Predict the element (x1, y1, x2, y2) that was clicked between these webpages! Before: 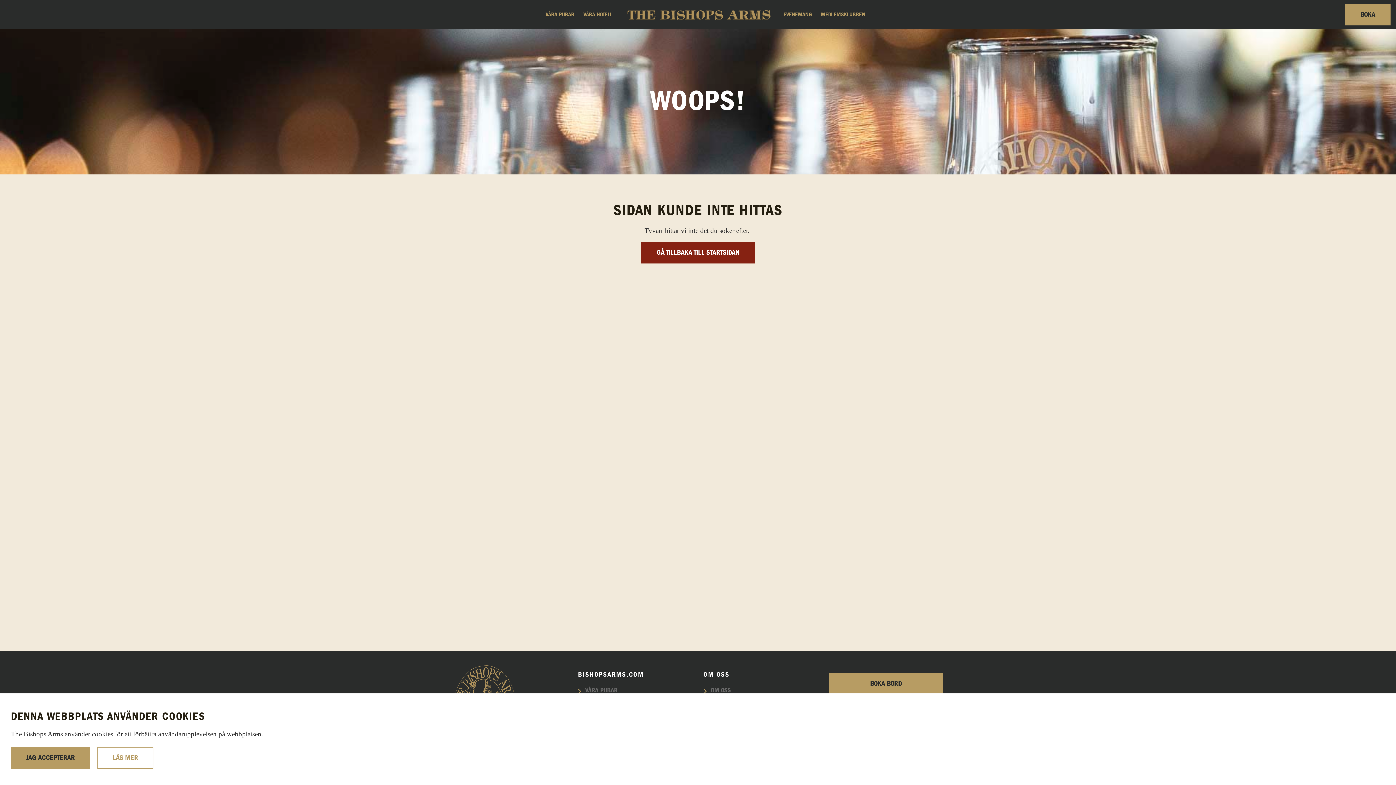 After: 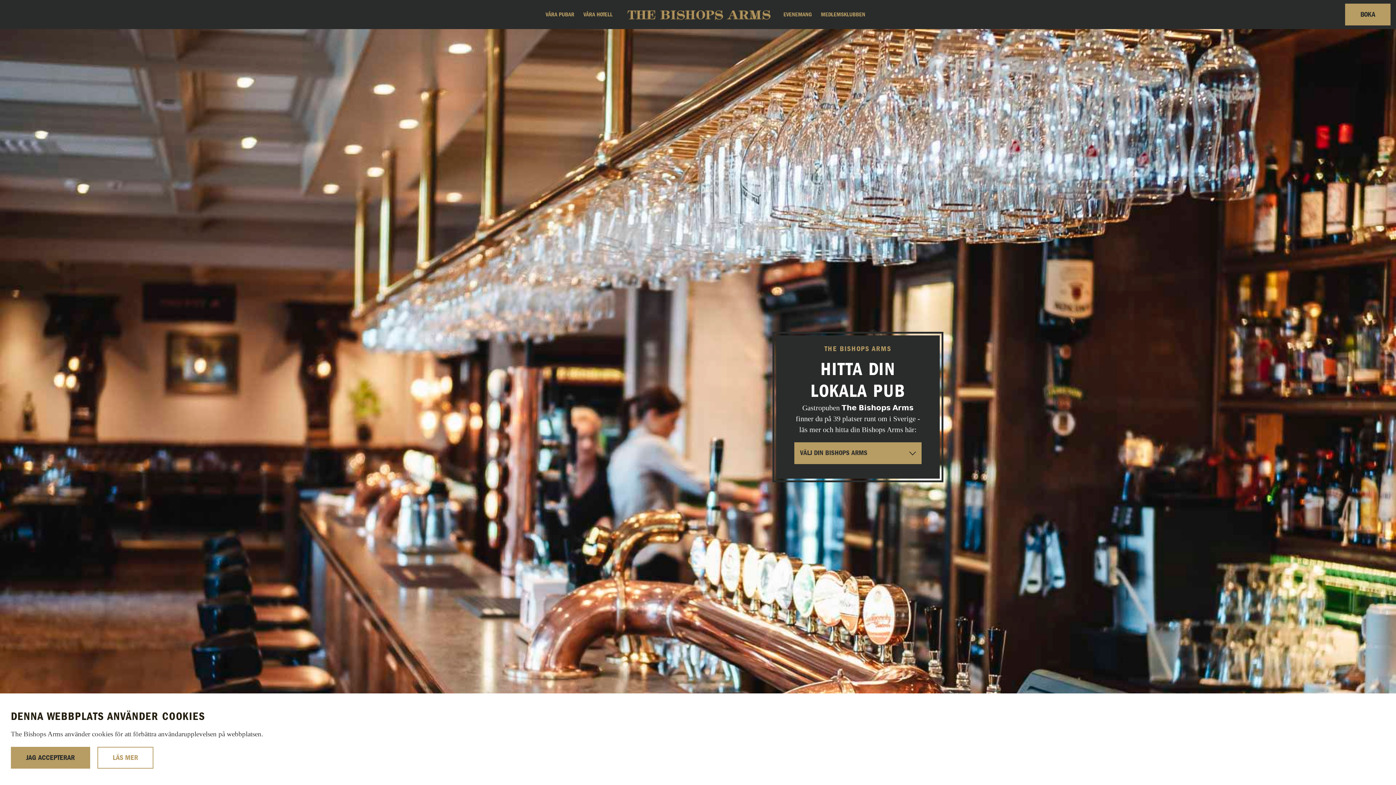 Action: bbox: (641, 241, 754, 263) label: GÅ TILLBAKA TILL STARTSIDAN